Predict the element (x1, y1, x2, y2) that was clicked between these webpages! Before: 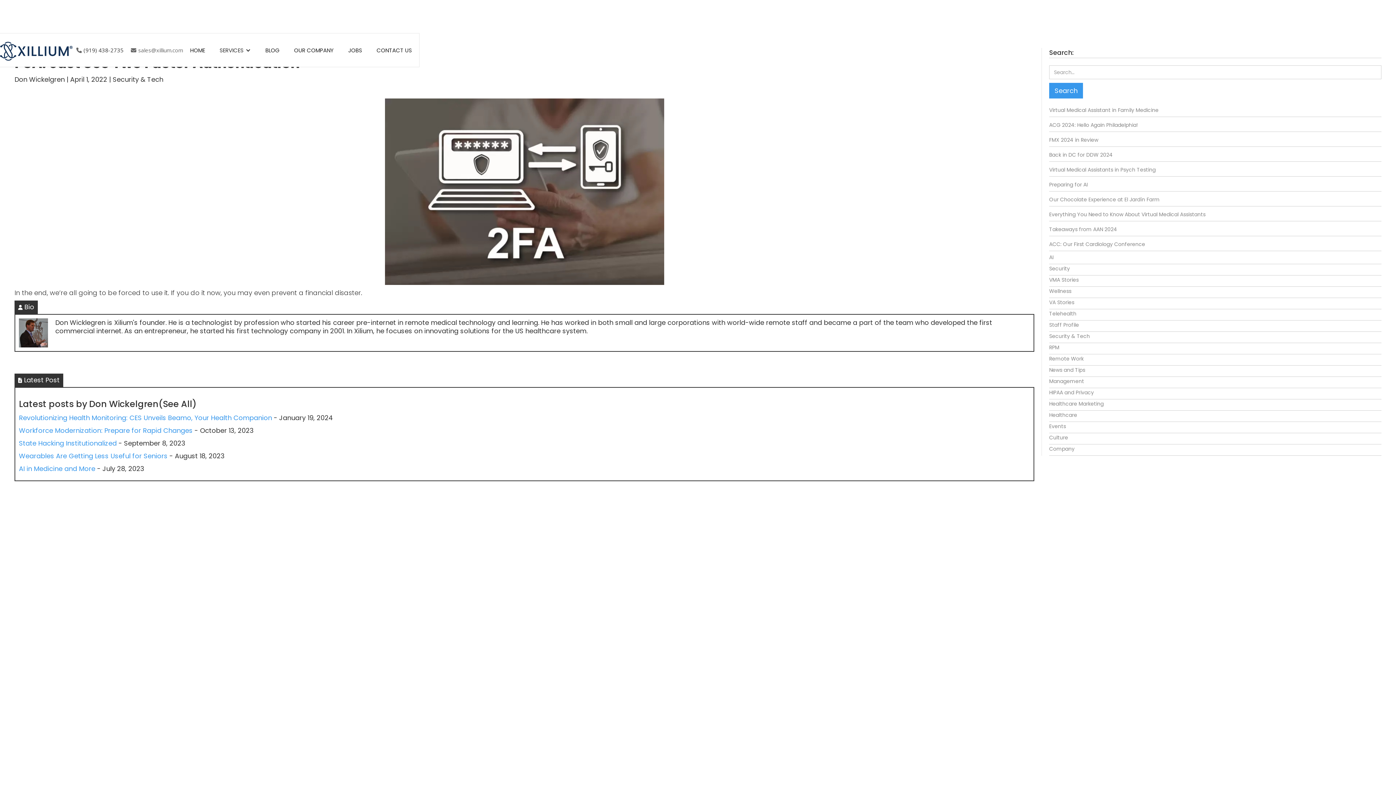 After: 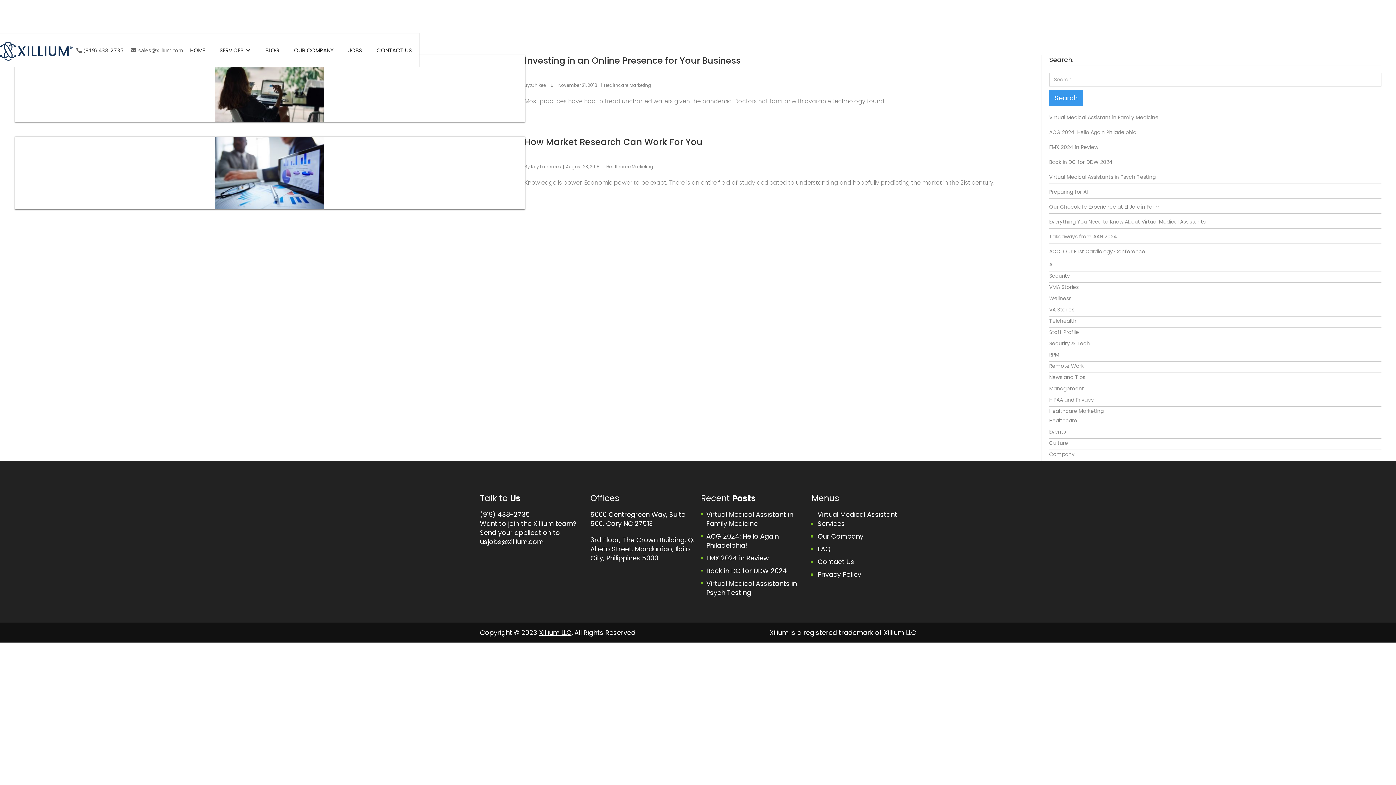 Action: label: Healthcare Marketing bbox: (1049, 399, 1381, 410)